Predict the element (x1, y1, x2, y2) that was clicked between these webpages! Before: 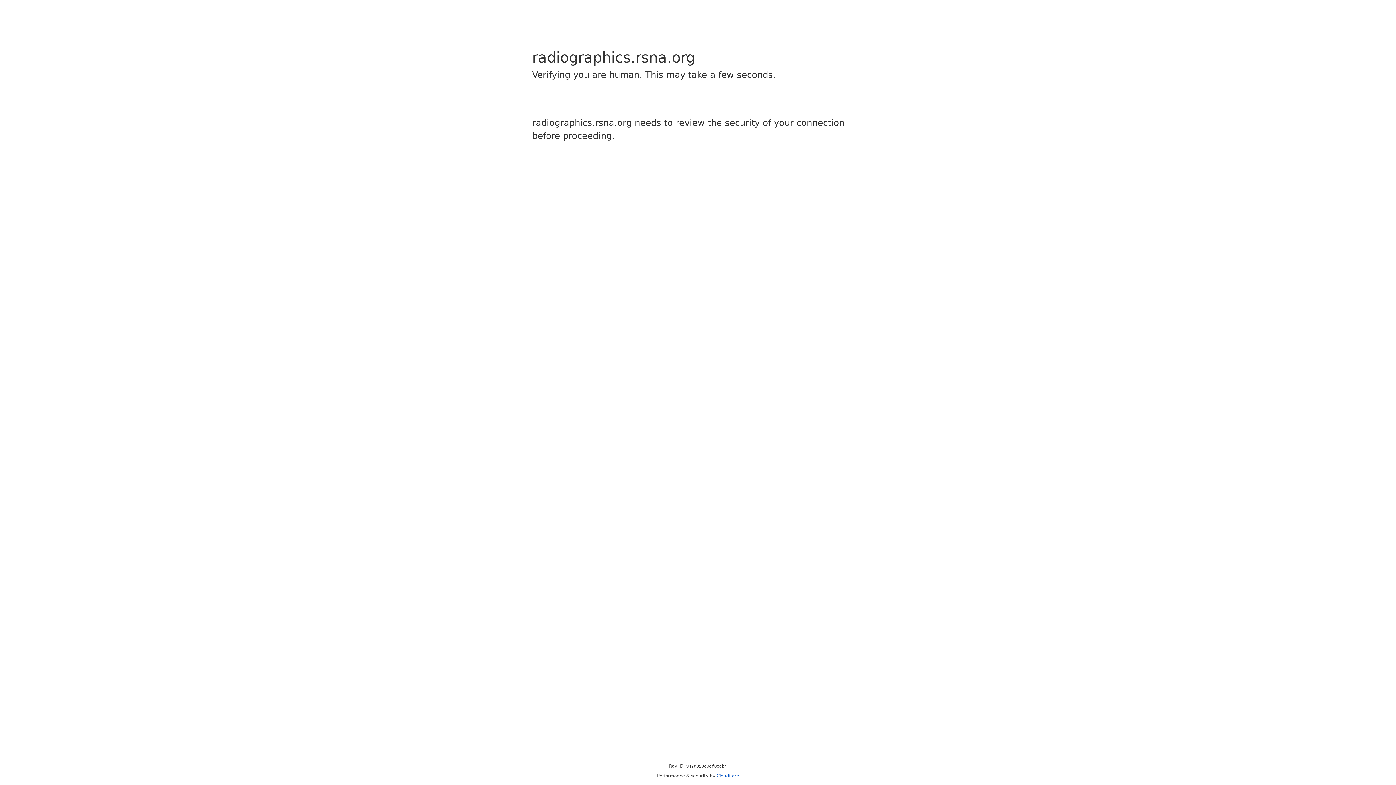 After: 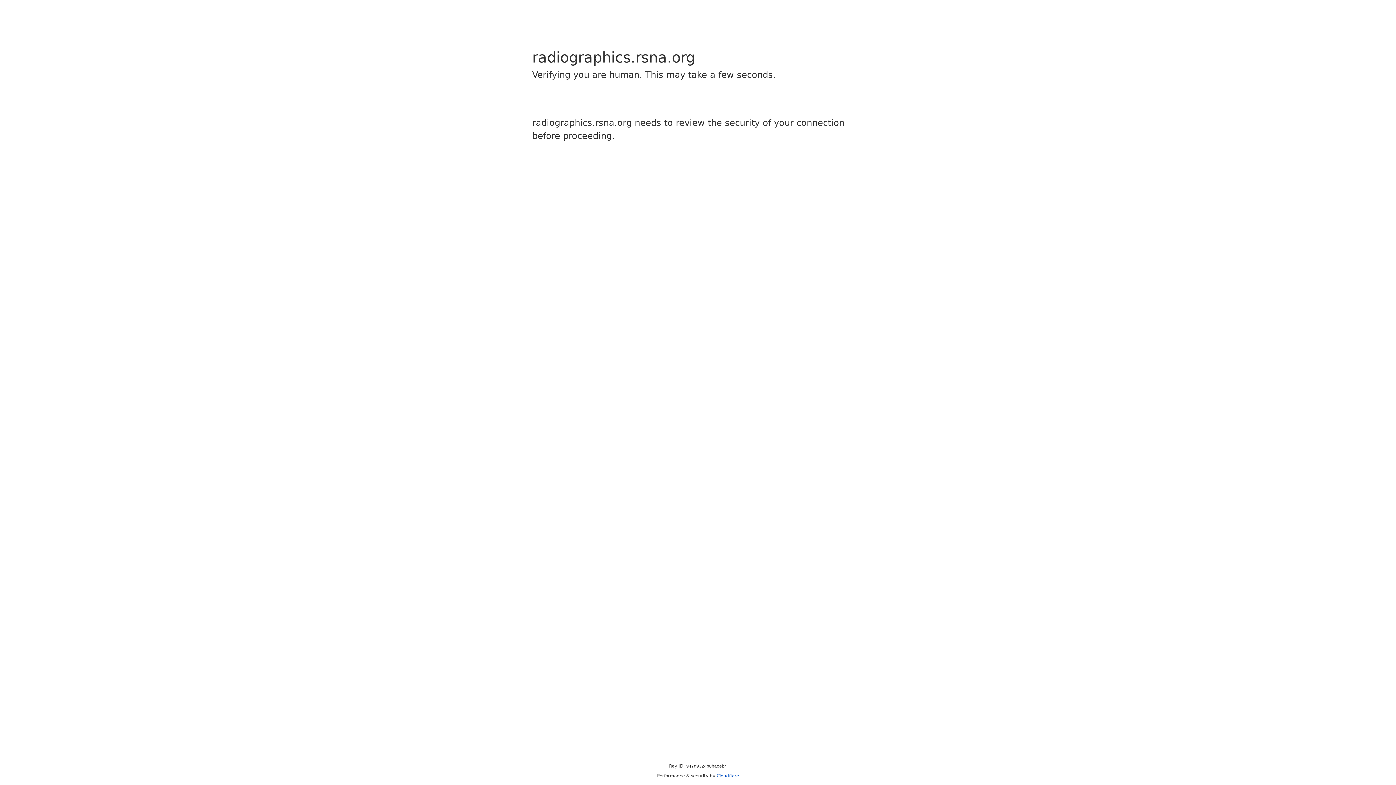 Action: label: Cloudflare bbox: (716, 773, 739, 778)